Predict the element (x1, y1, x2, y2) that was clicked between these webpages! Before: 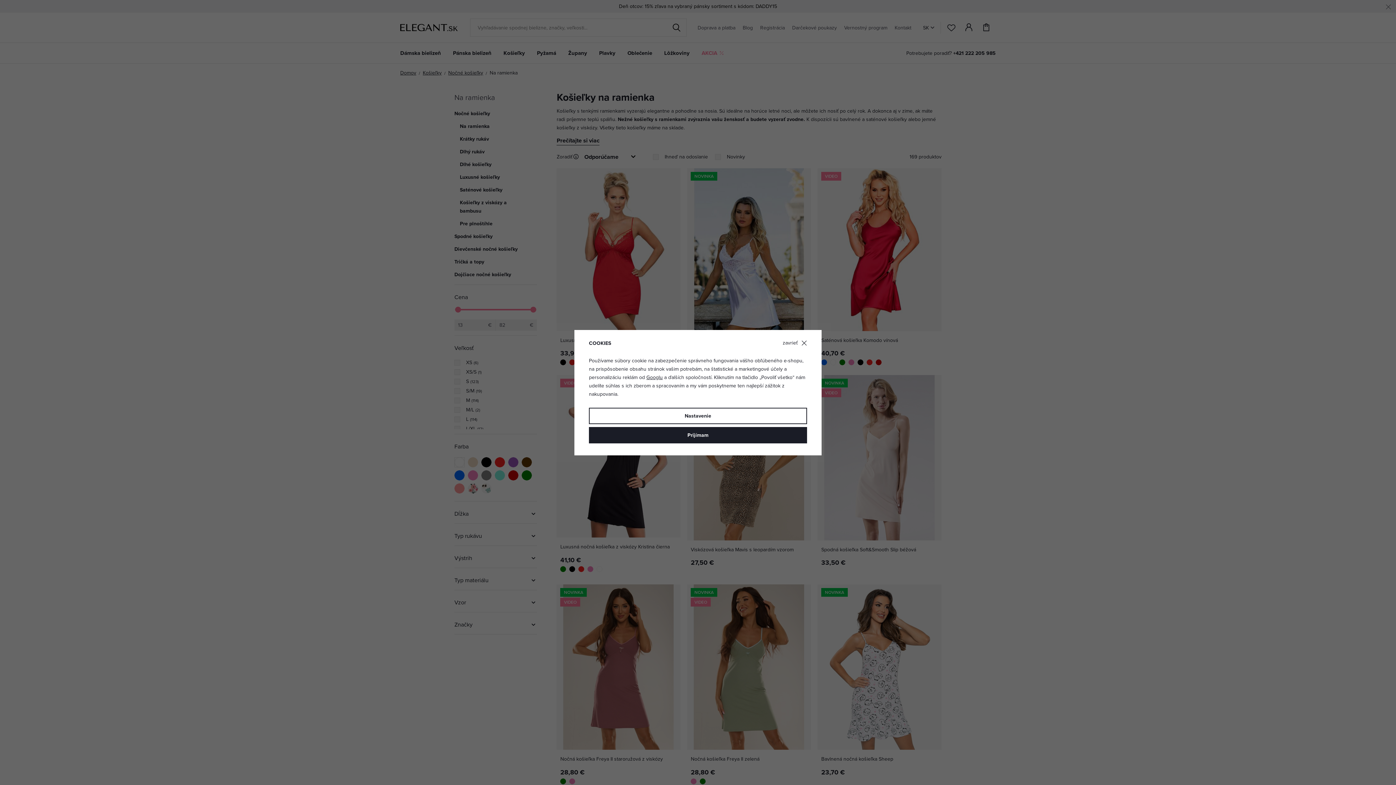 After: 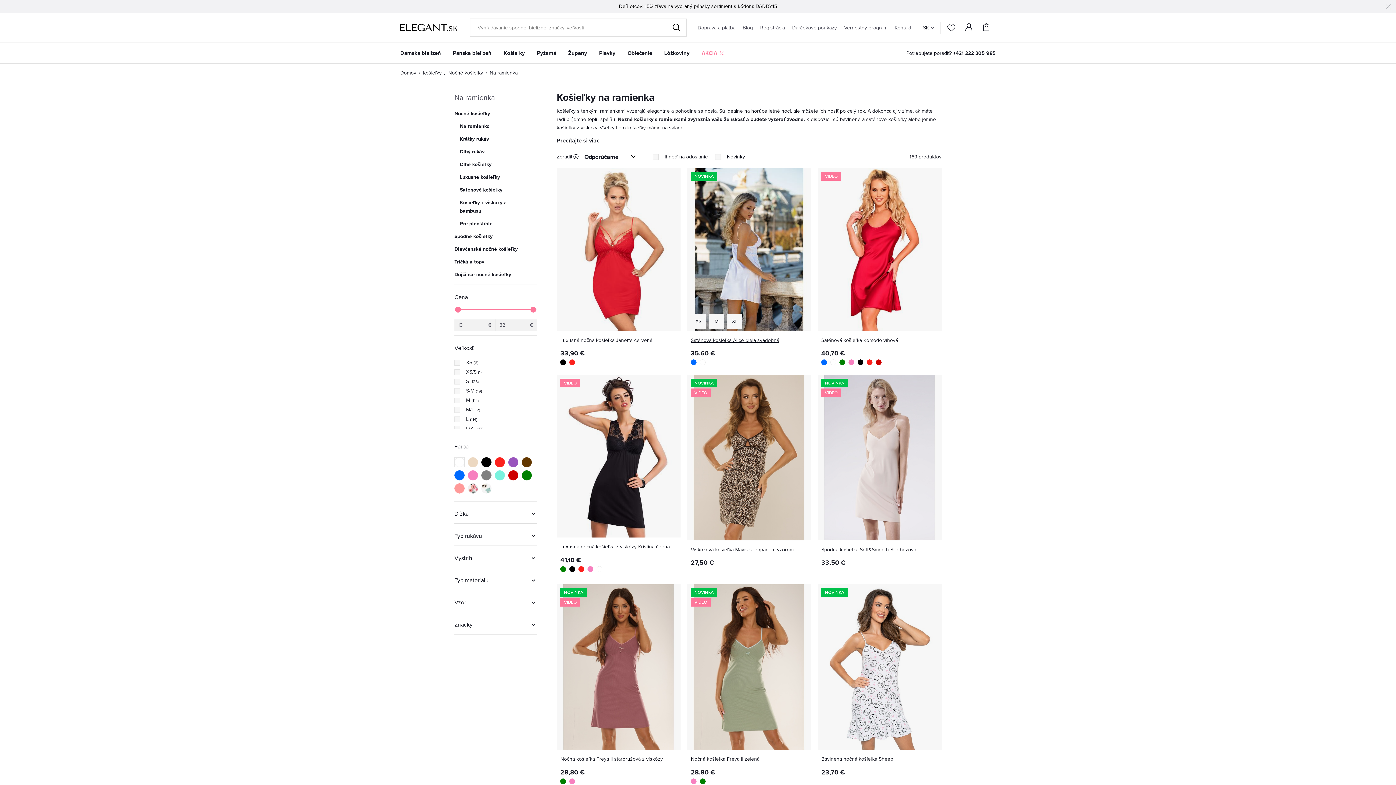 Action: bbox: (782, 340, 807, 346) label: zavrieť